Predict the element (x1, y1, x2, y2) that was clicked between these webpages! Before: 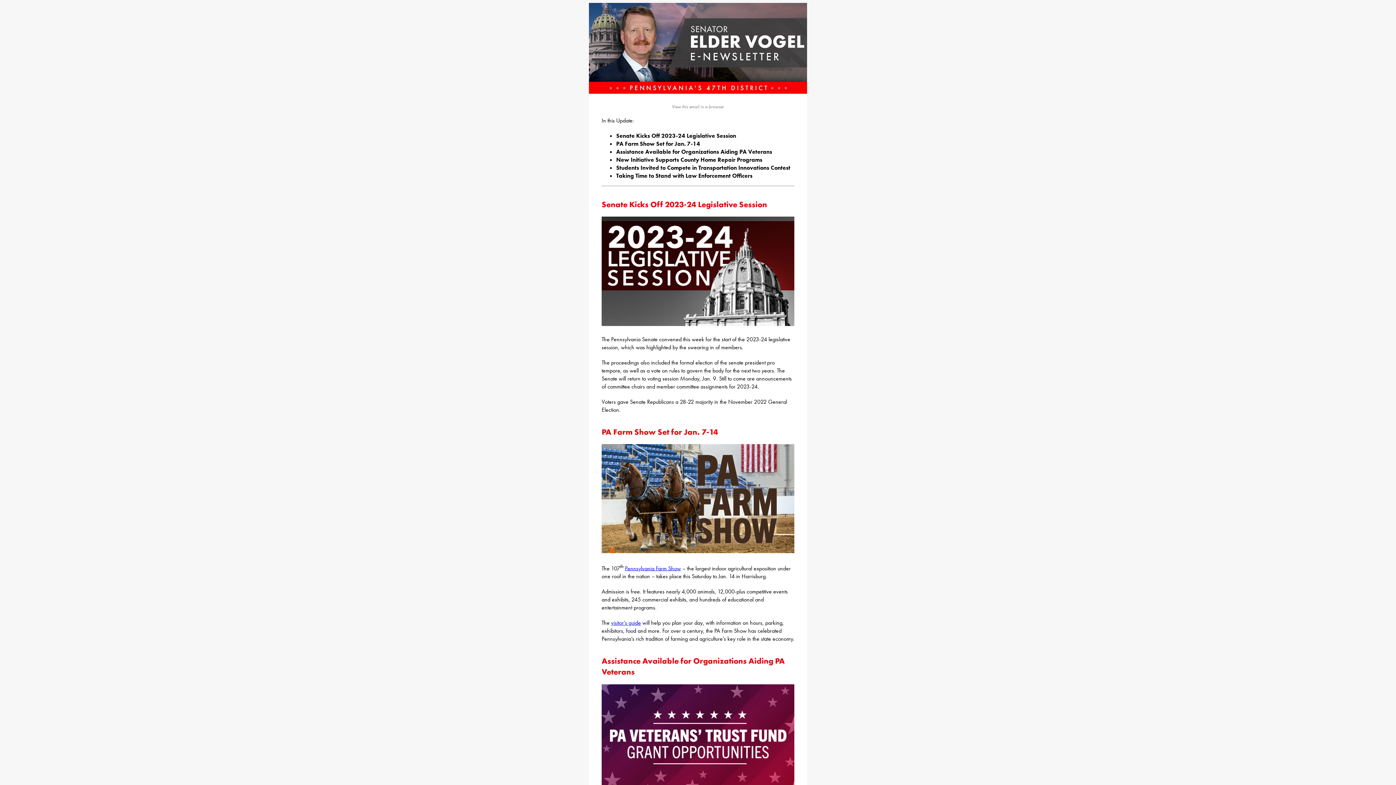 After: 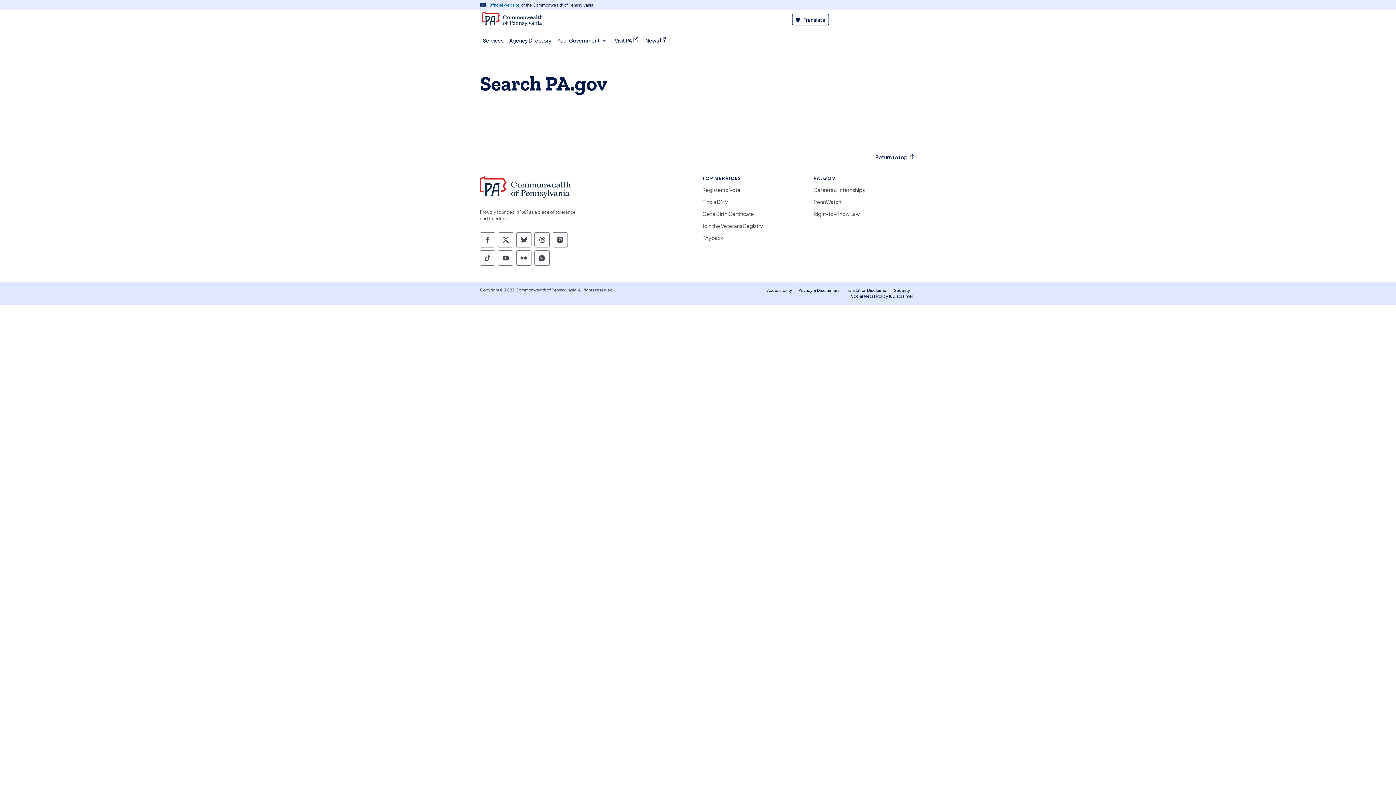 Action: bbox: (611, 619, 641, 627) label: visitor’s guide